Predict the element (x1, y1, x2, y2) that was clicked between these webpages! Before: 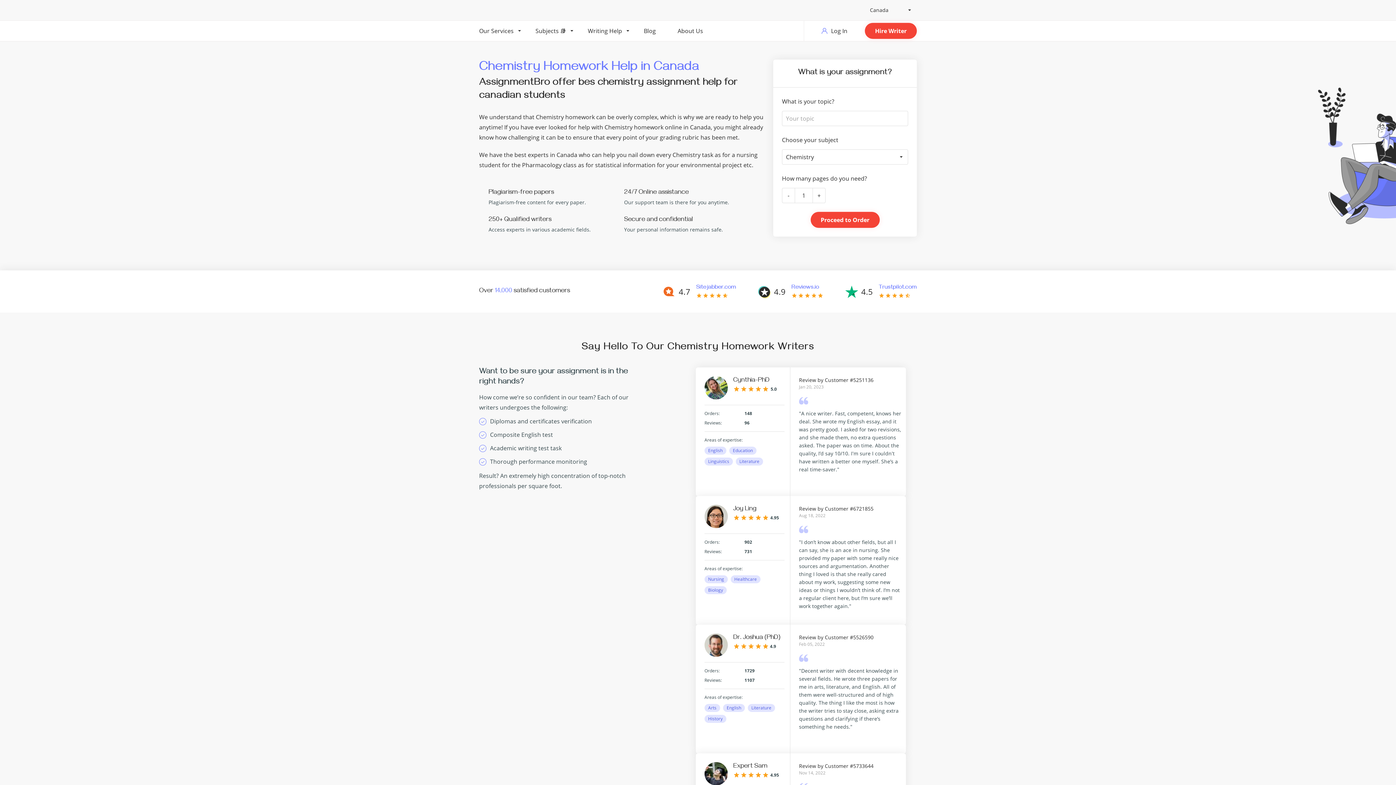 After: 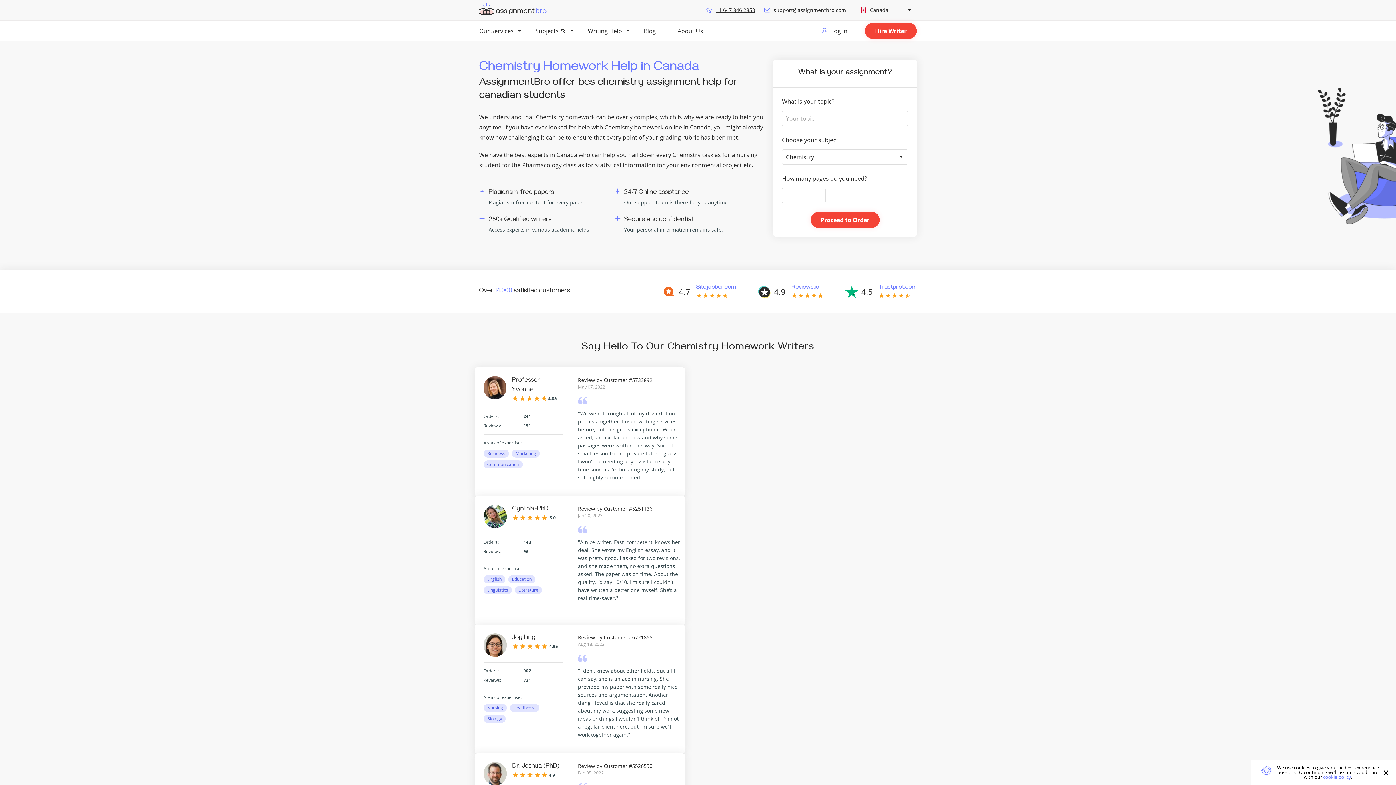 Action: label: +1 647 846 2858 bbox: (716, 5, 755, 14)